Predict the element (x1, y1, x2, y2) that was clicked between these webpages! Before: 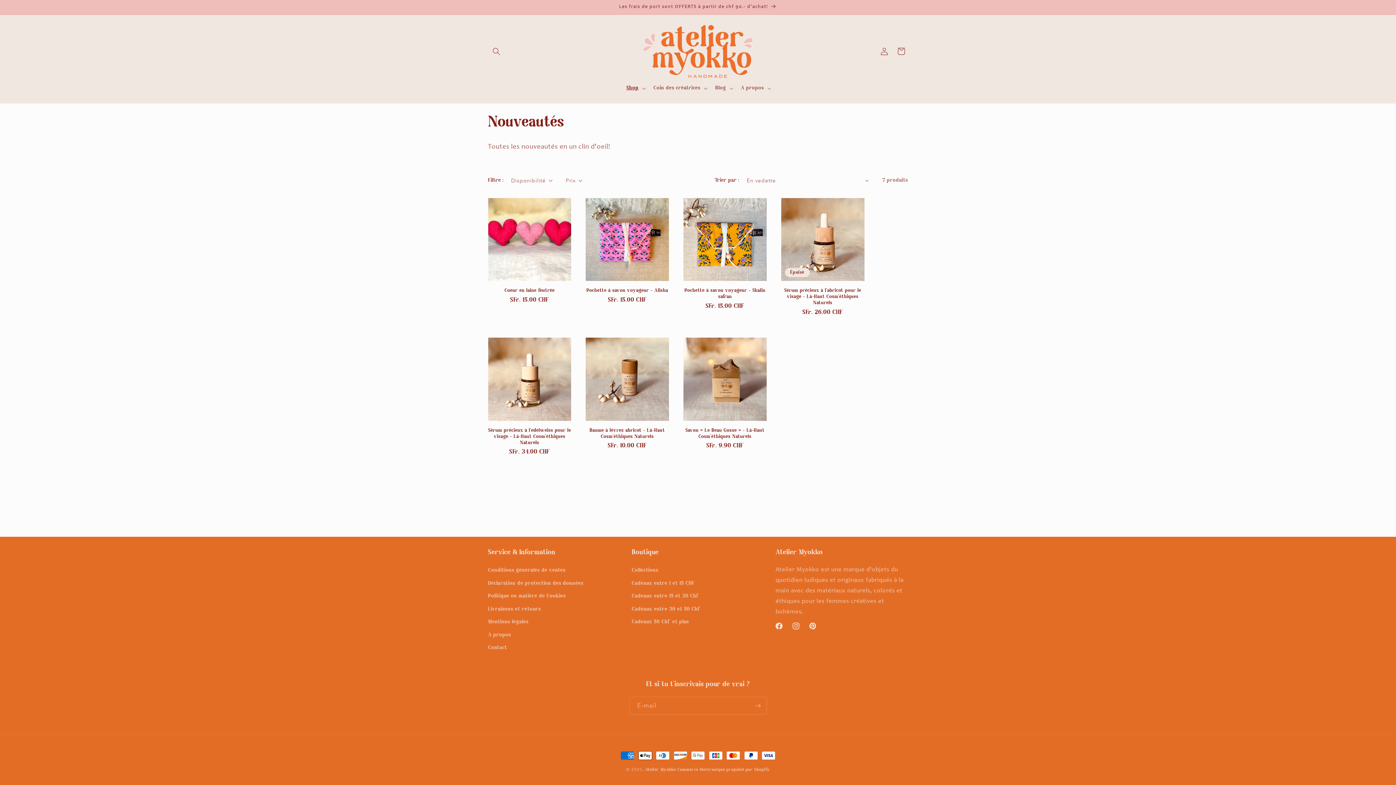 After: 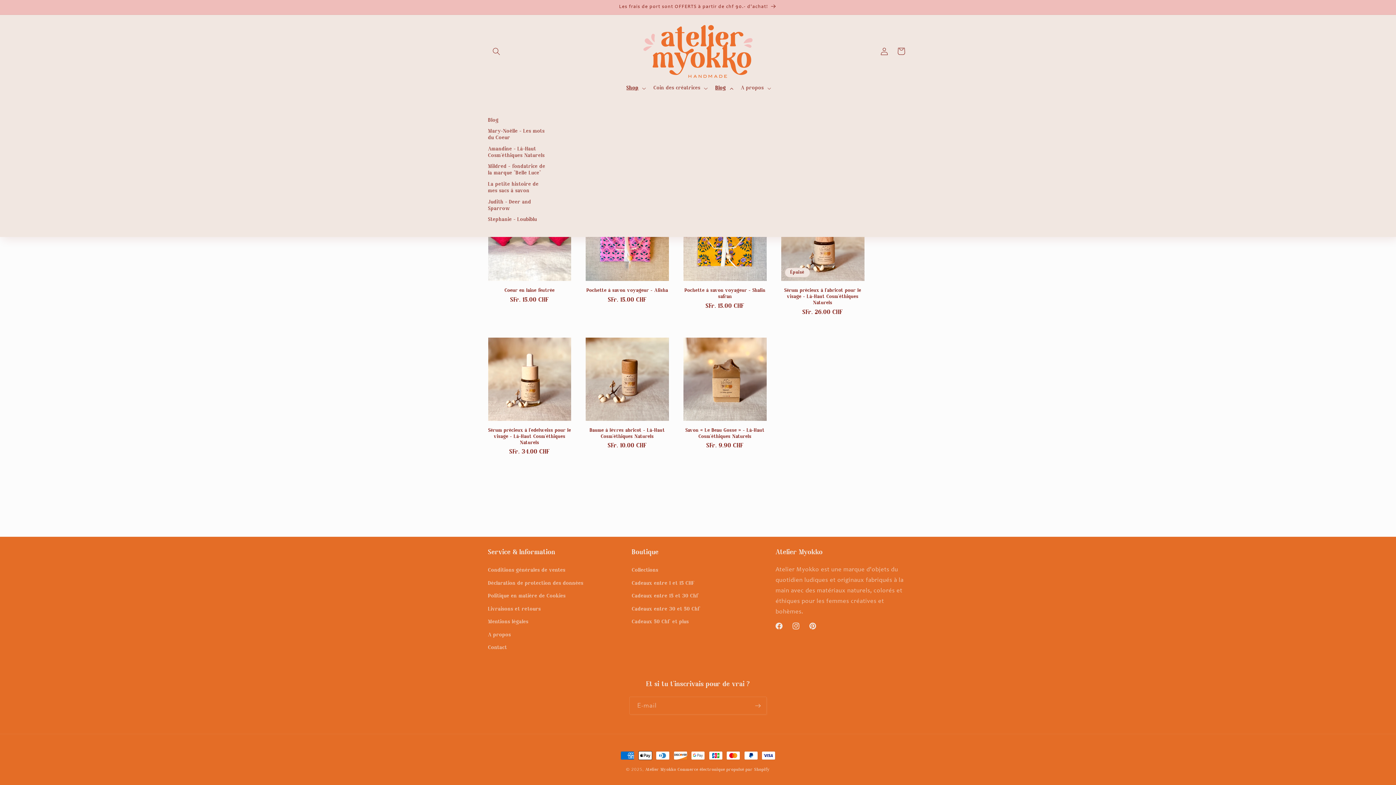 Action: label: Blog bbox: (710, 80, 736, 96)